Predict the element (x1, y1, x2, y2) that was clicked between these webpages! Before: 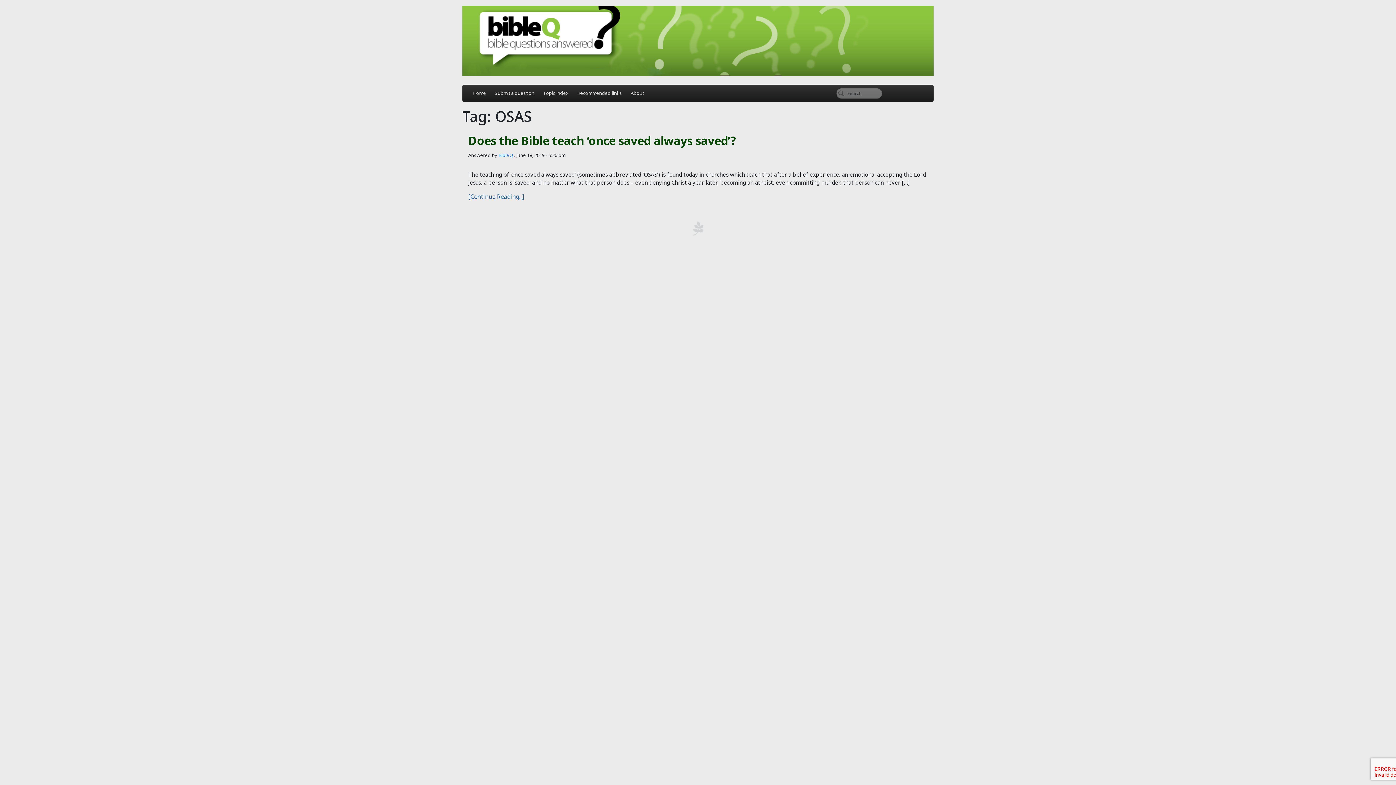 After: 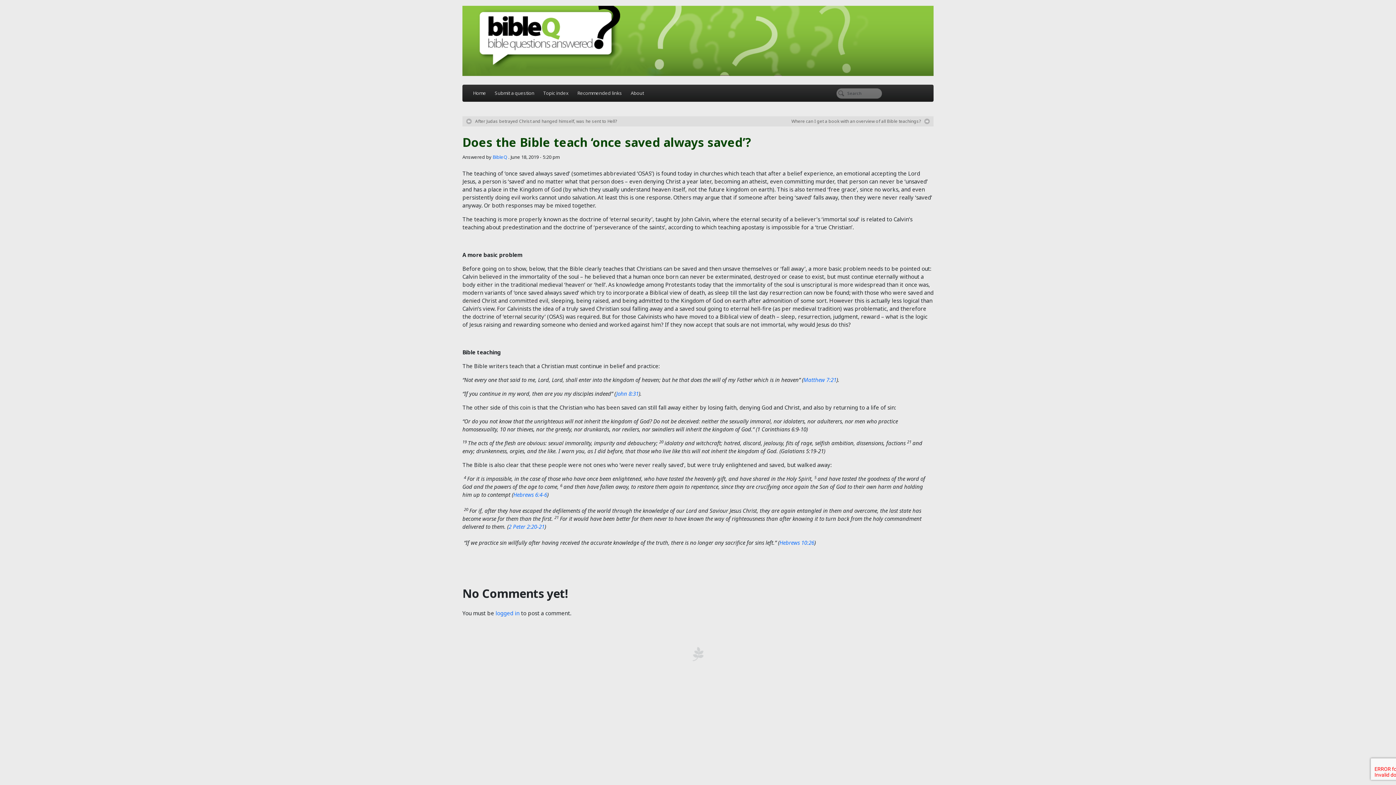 Action: bbox: (468, 192, 524, 201) label: [Continue Reading...]